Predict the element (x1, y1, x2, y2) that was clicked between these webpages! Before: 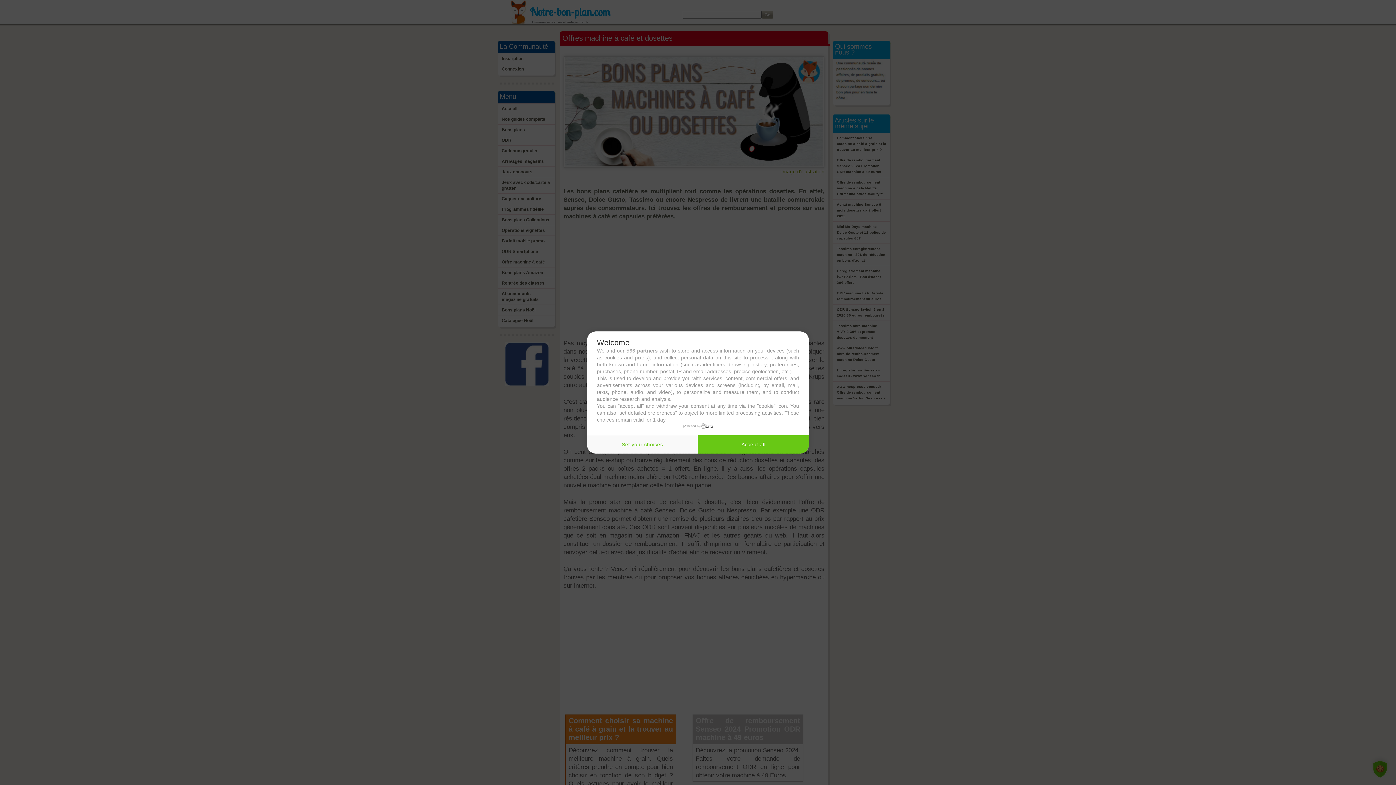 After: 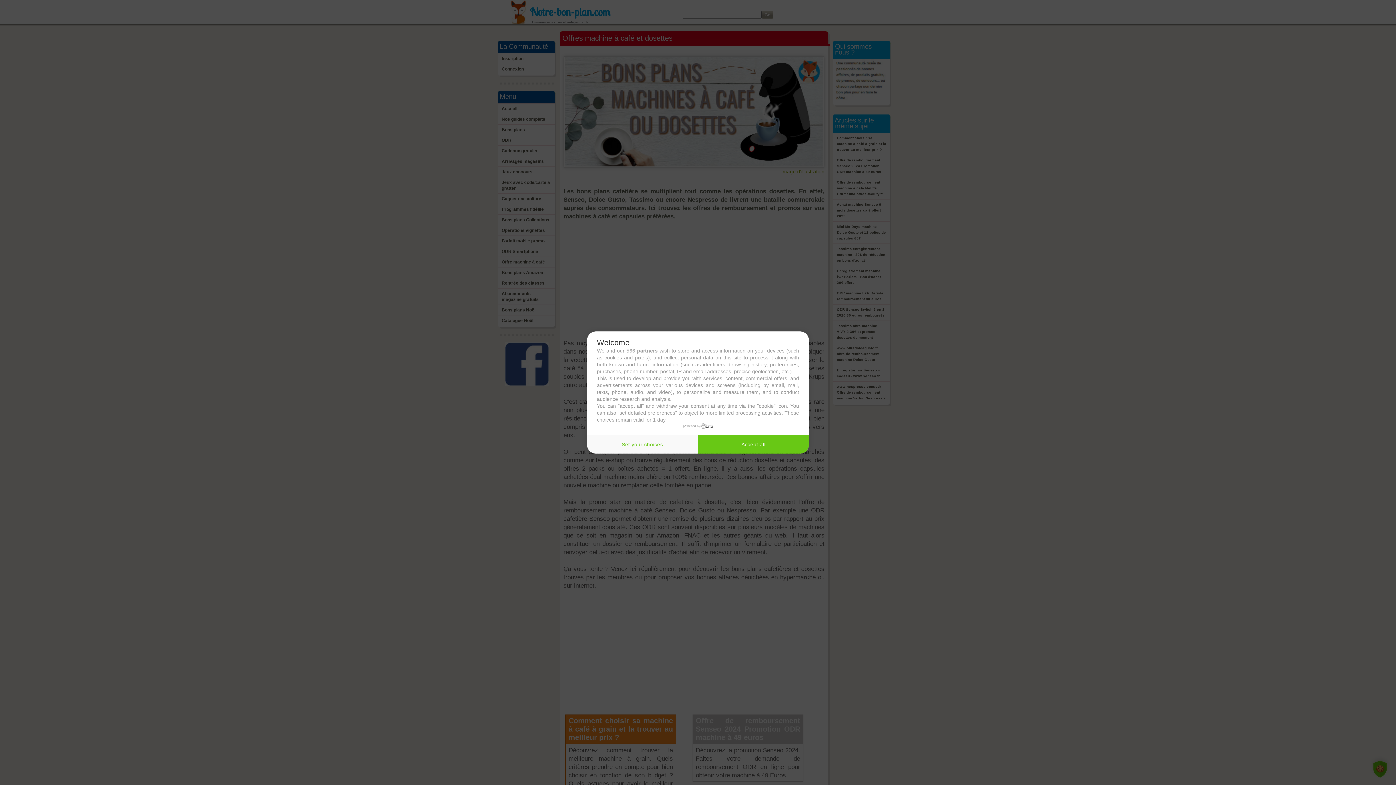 Action: bbox: (683, 423, 713, 429) label: powered by